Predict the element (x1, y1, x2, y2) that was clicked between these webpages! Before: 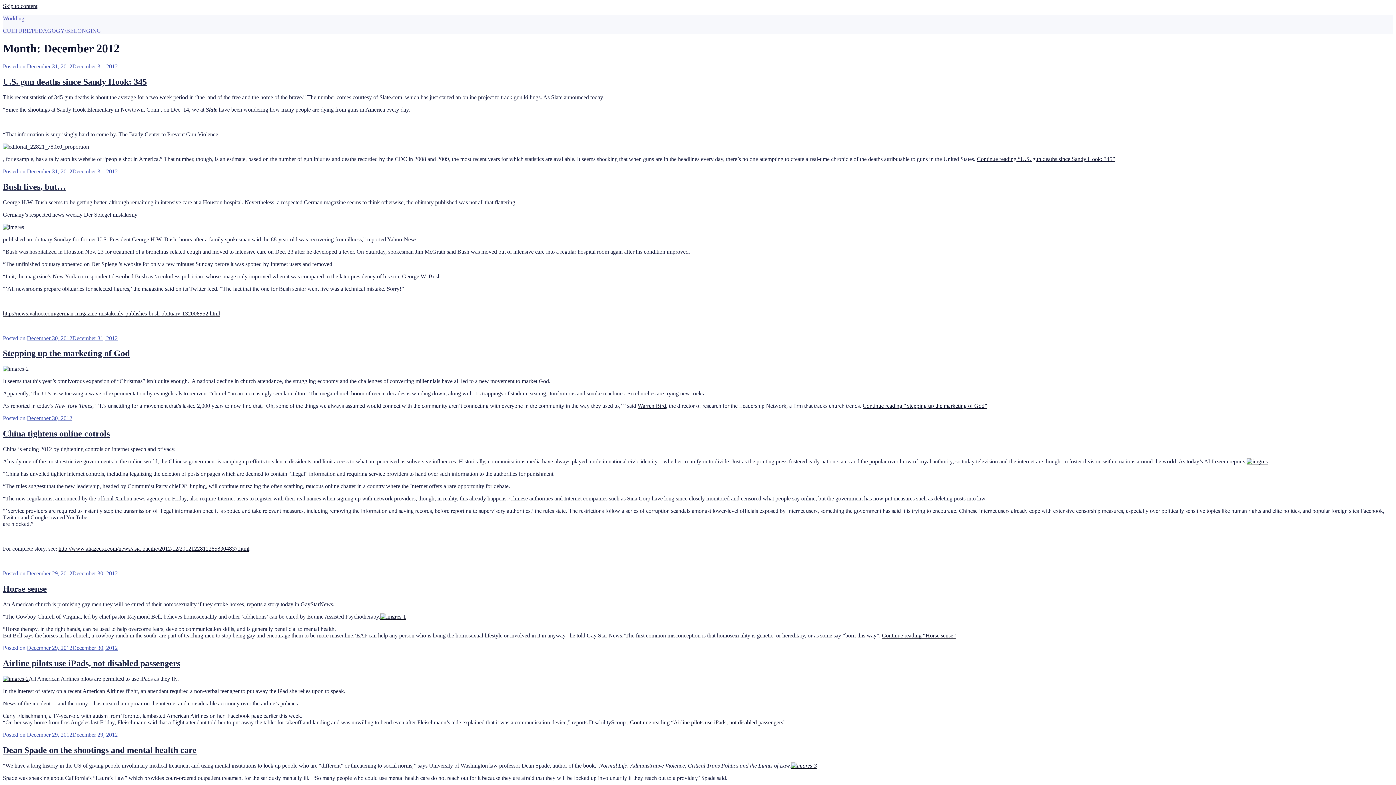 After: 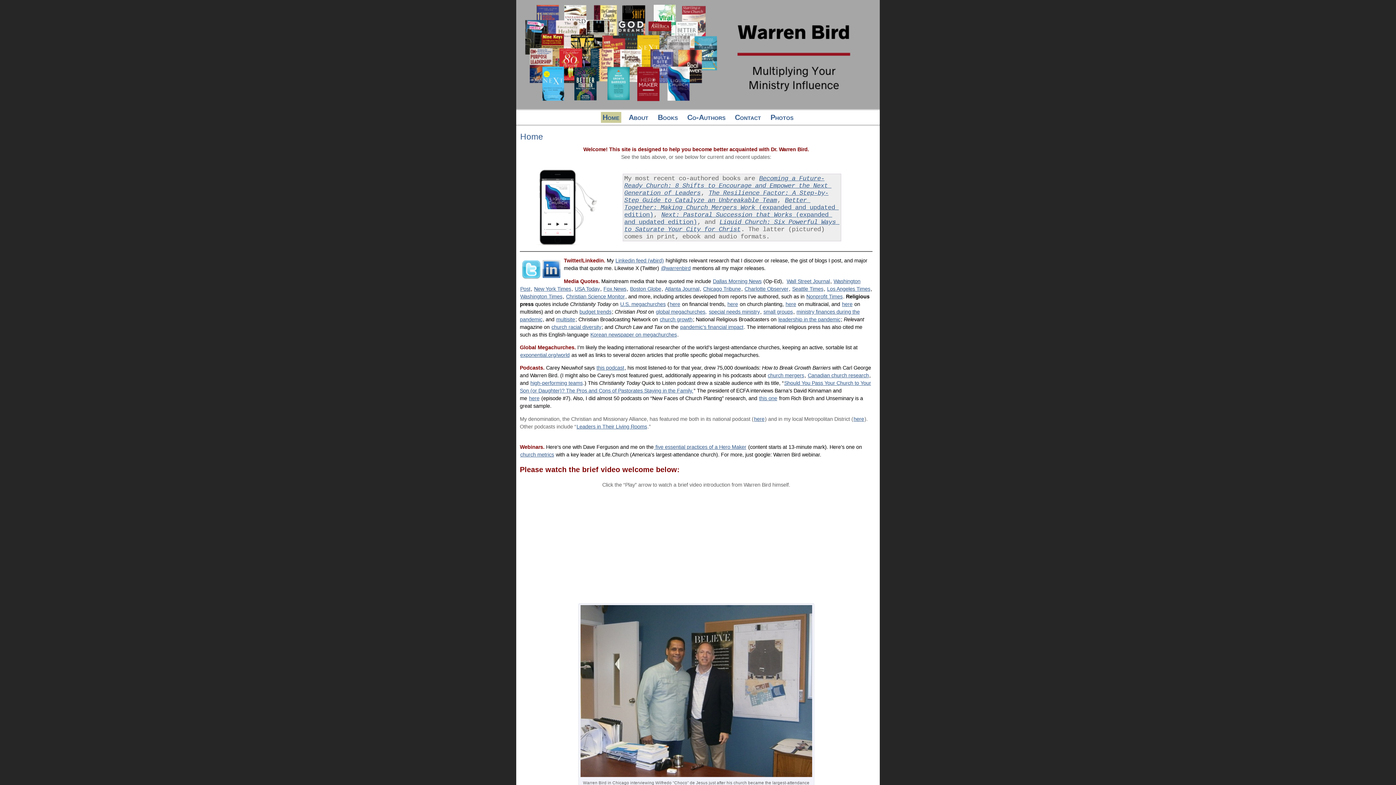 Action: bbox: (637, 403, 666, 409) label: Warren Bird